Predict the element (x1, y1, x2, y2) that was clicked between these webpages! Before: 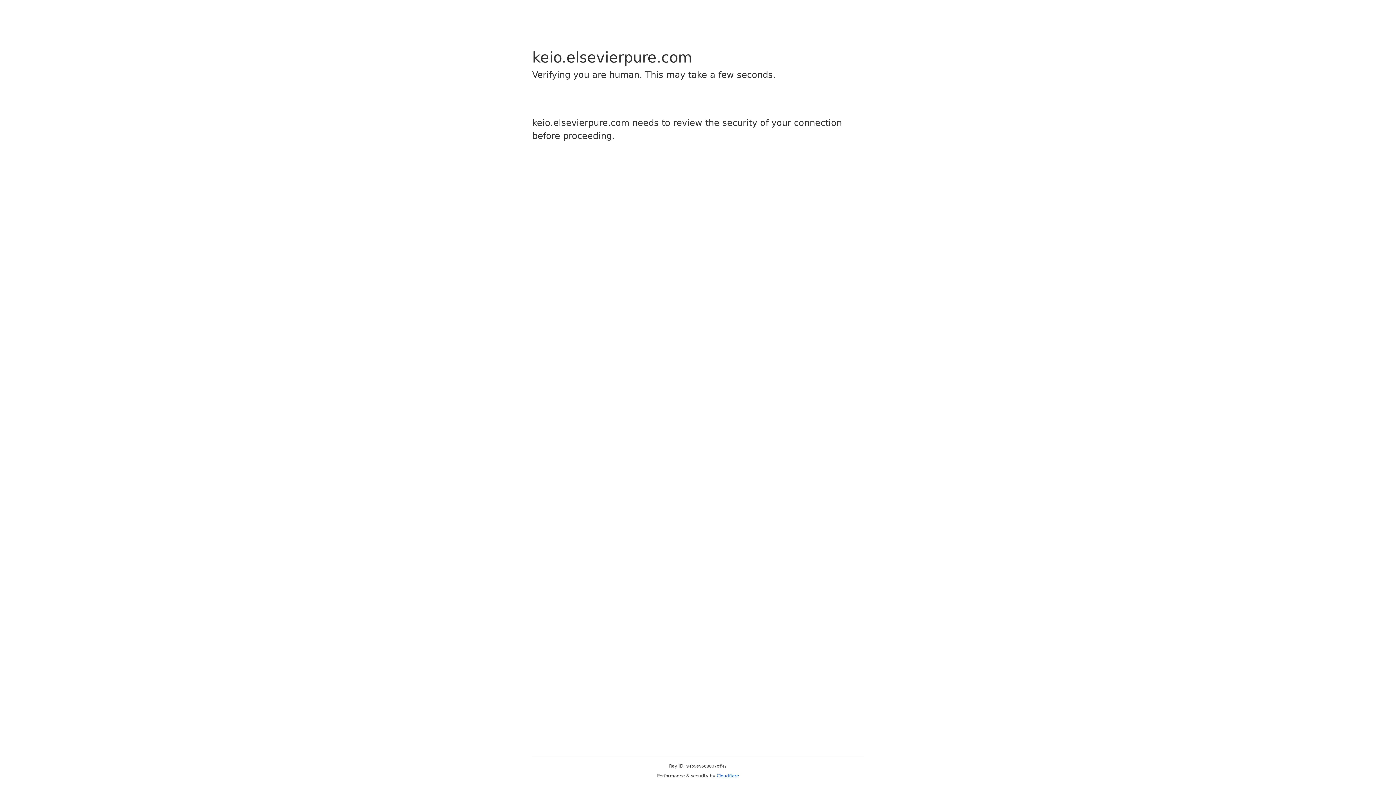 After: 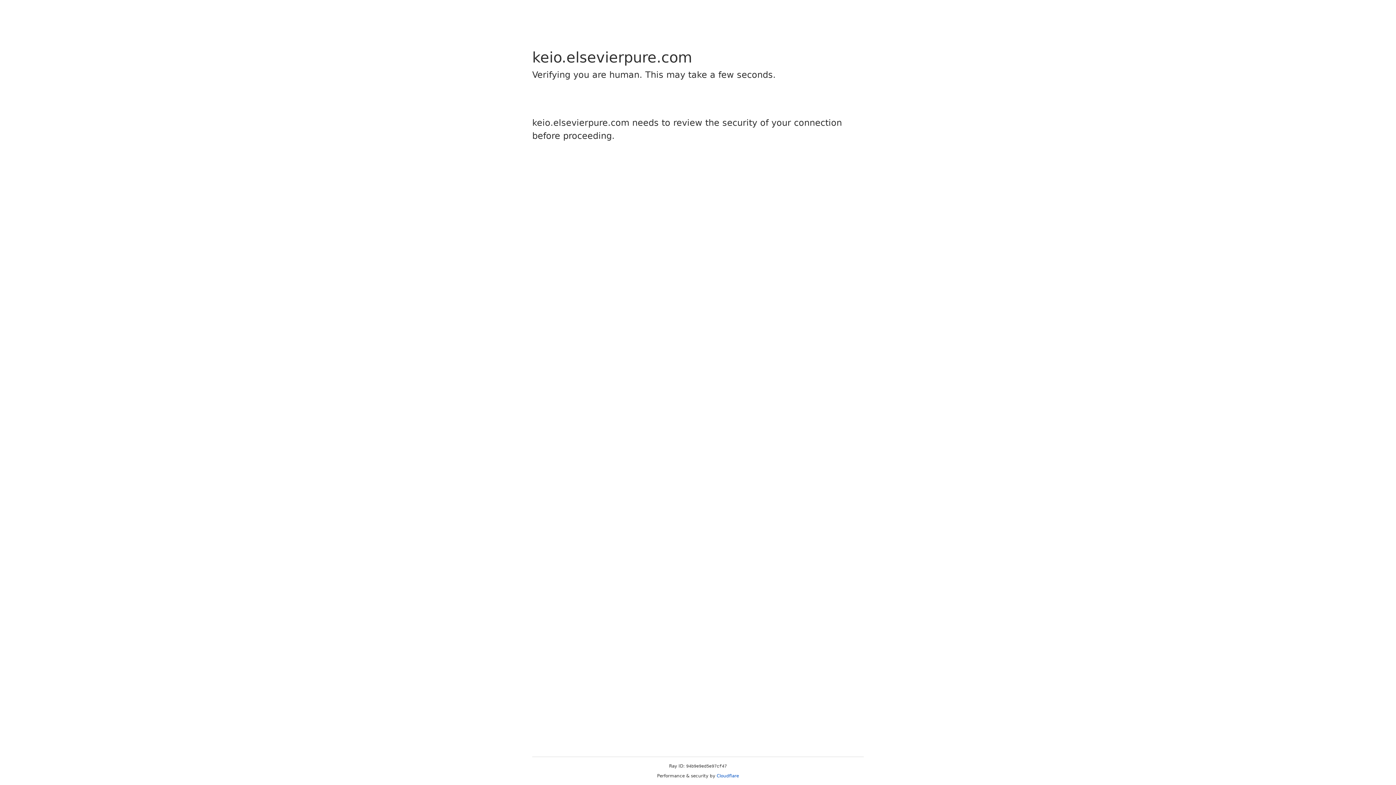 Action: bbox: (716, 773, 739, 778) label: Cloudflare